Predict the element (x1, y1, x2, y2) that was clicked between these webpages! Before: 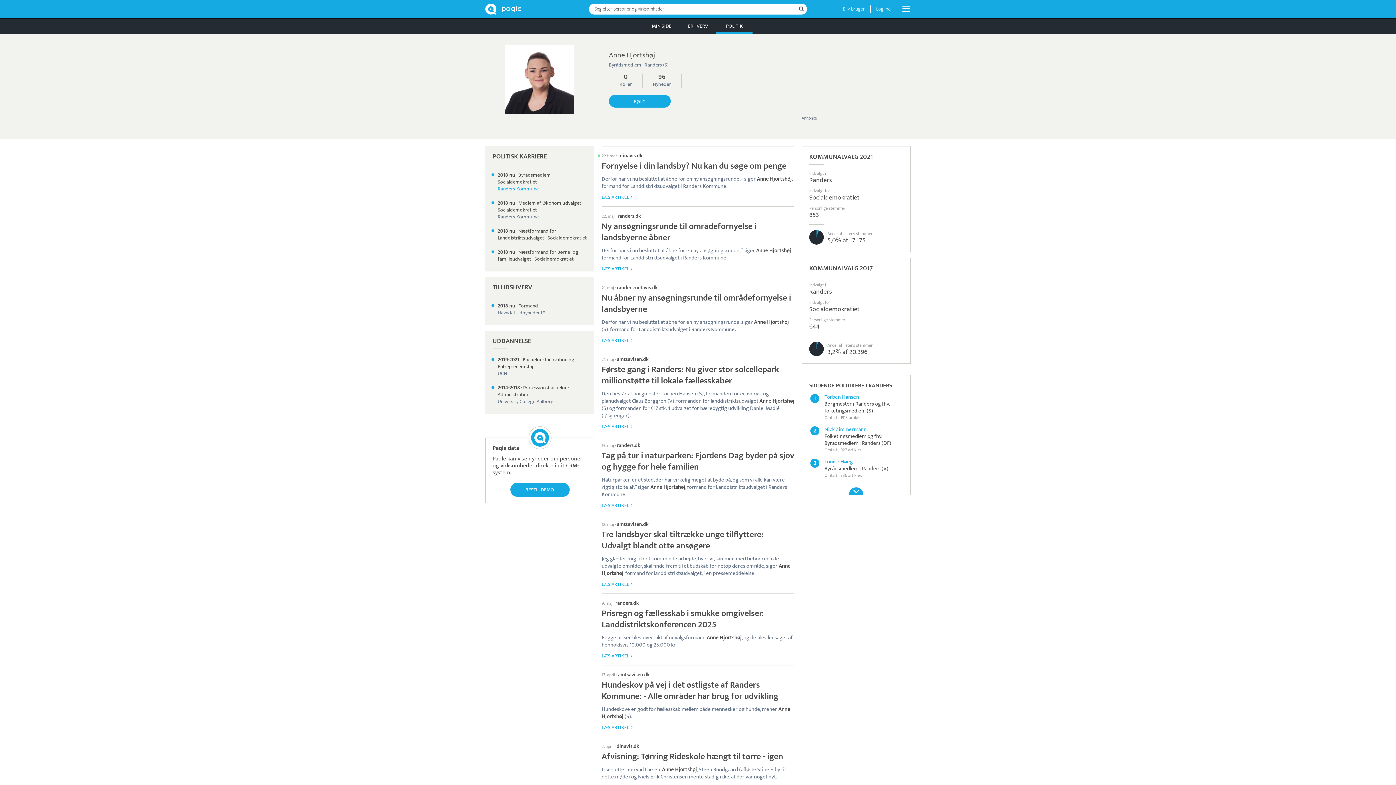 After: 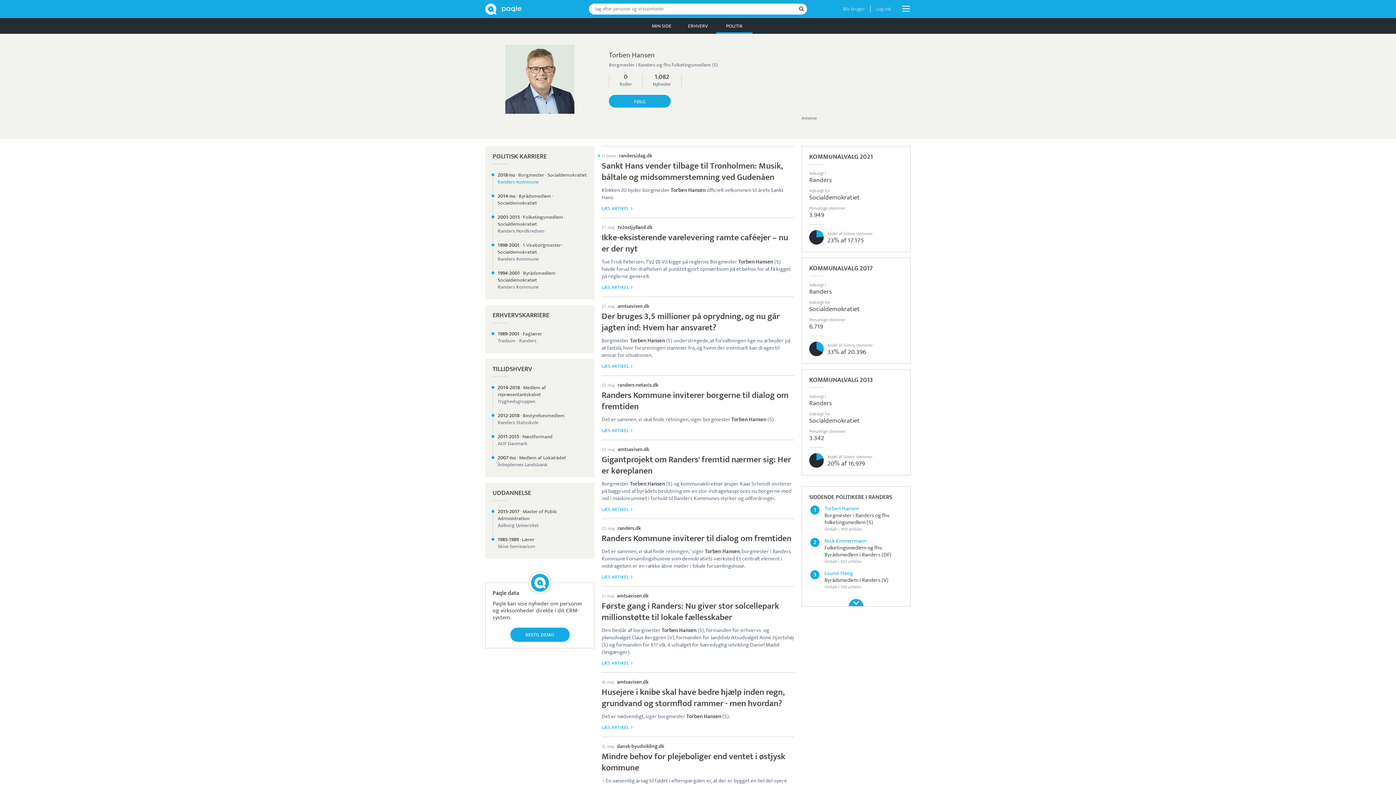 Action: bbox: (821, 393, 902, 421) label: Torben Hansen
Borgmester i Randers og fhv. folketingsmedlem (S)
Omtalt i 1913 artikler.